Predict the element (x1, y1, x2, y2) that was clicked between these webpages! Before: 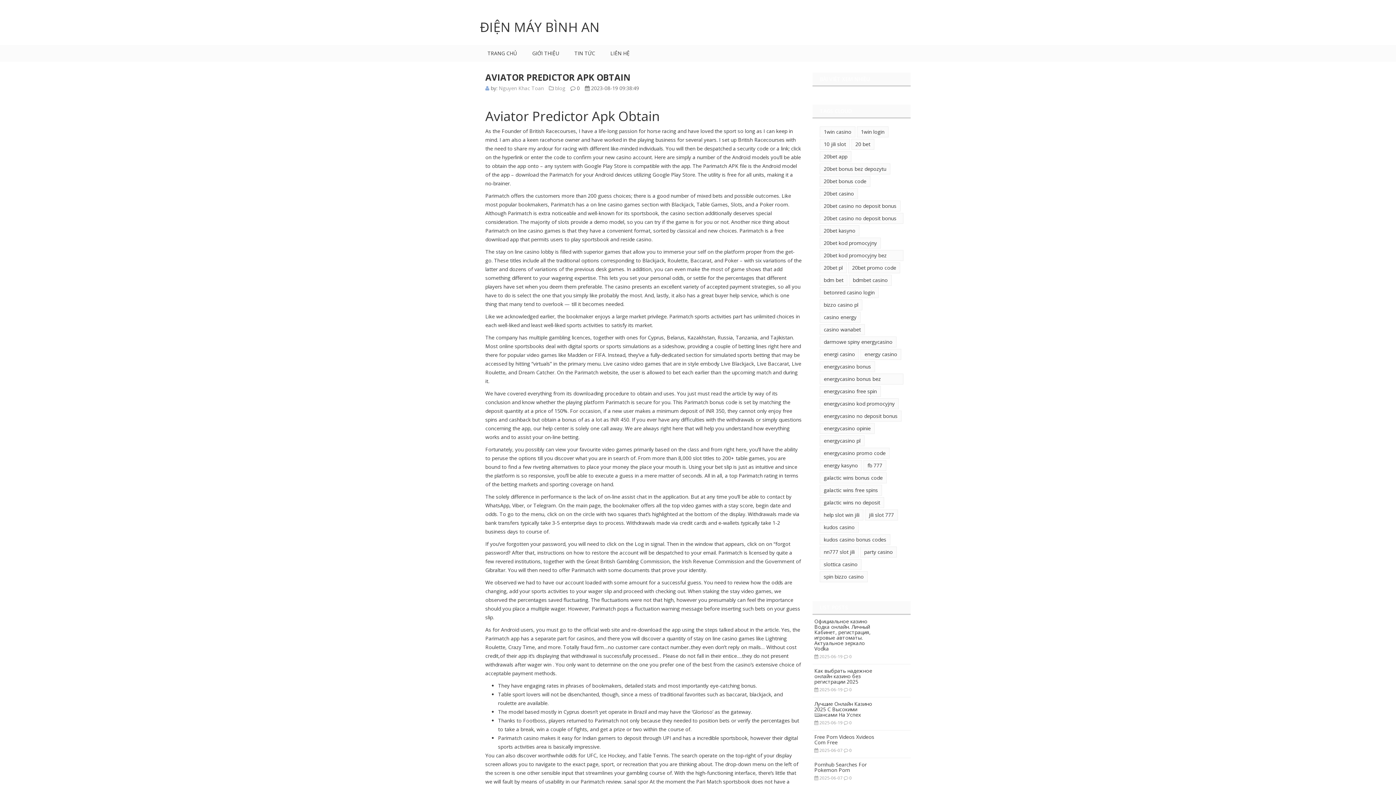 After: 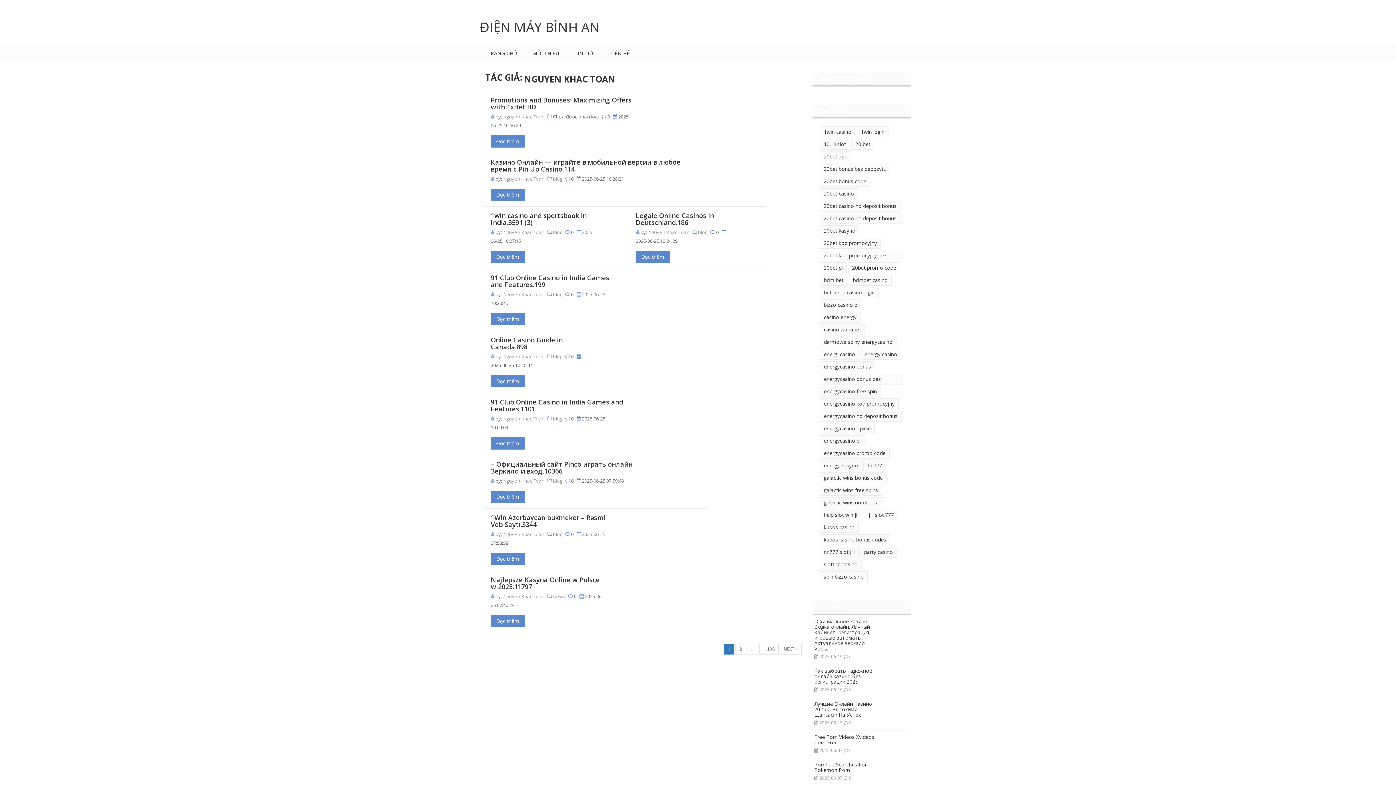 Action: bbox: (498, 84, 544, 91) label: Nguyen Khac Toan